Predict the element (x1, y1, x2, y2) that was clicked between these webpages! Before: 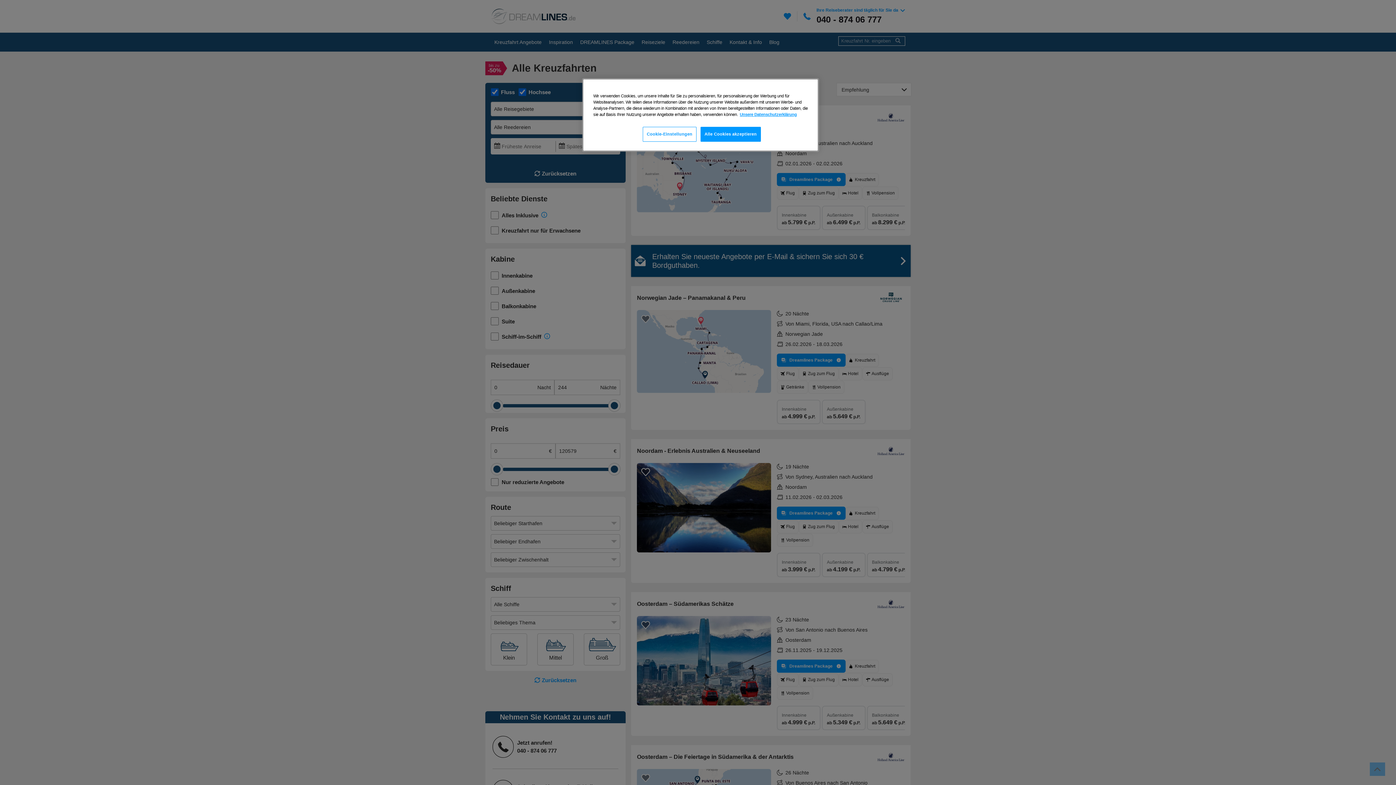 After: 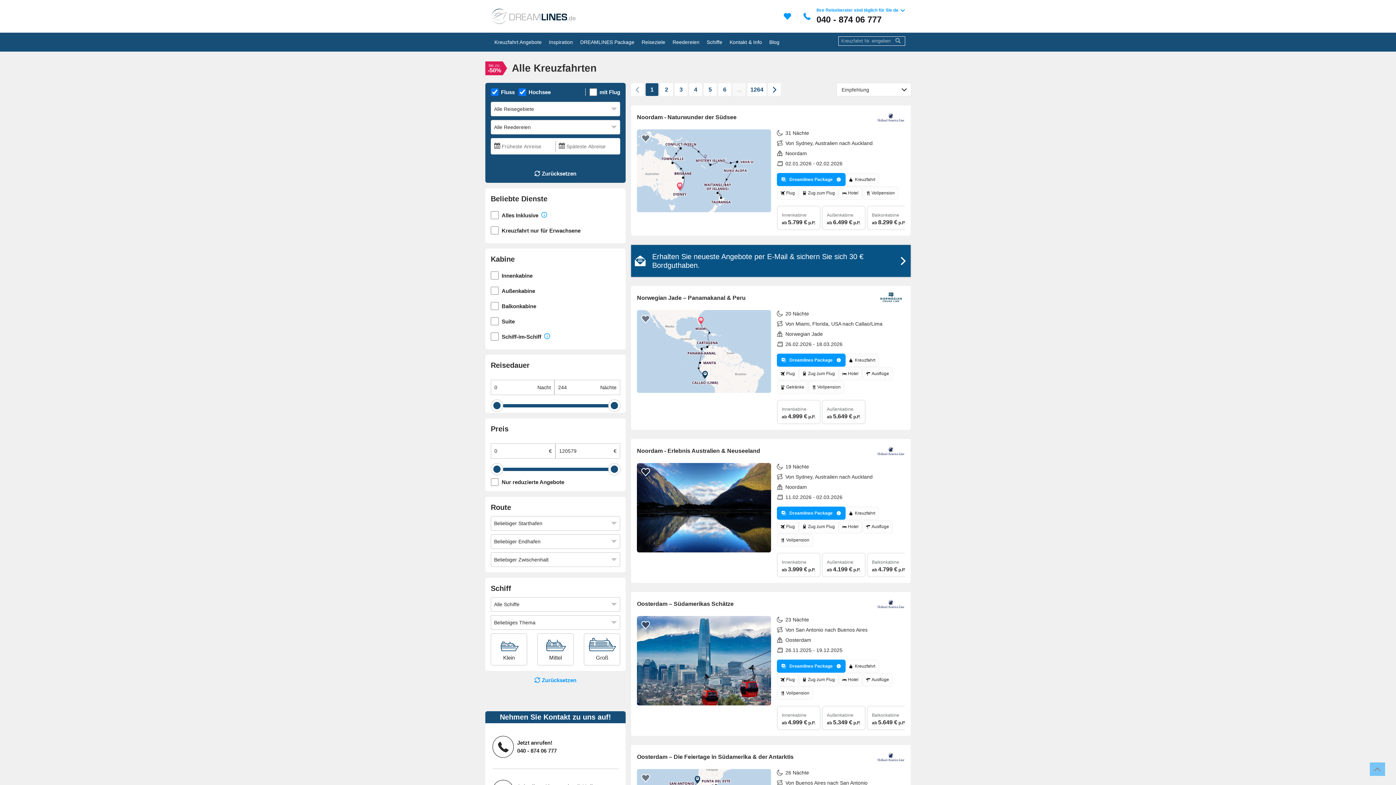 Action: bbox: (700, 126, 760, 141) label: Alle Cookies akzeptieren